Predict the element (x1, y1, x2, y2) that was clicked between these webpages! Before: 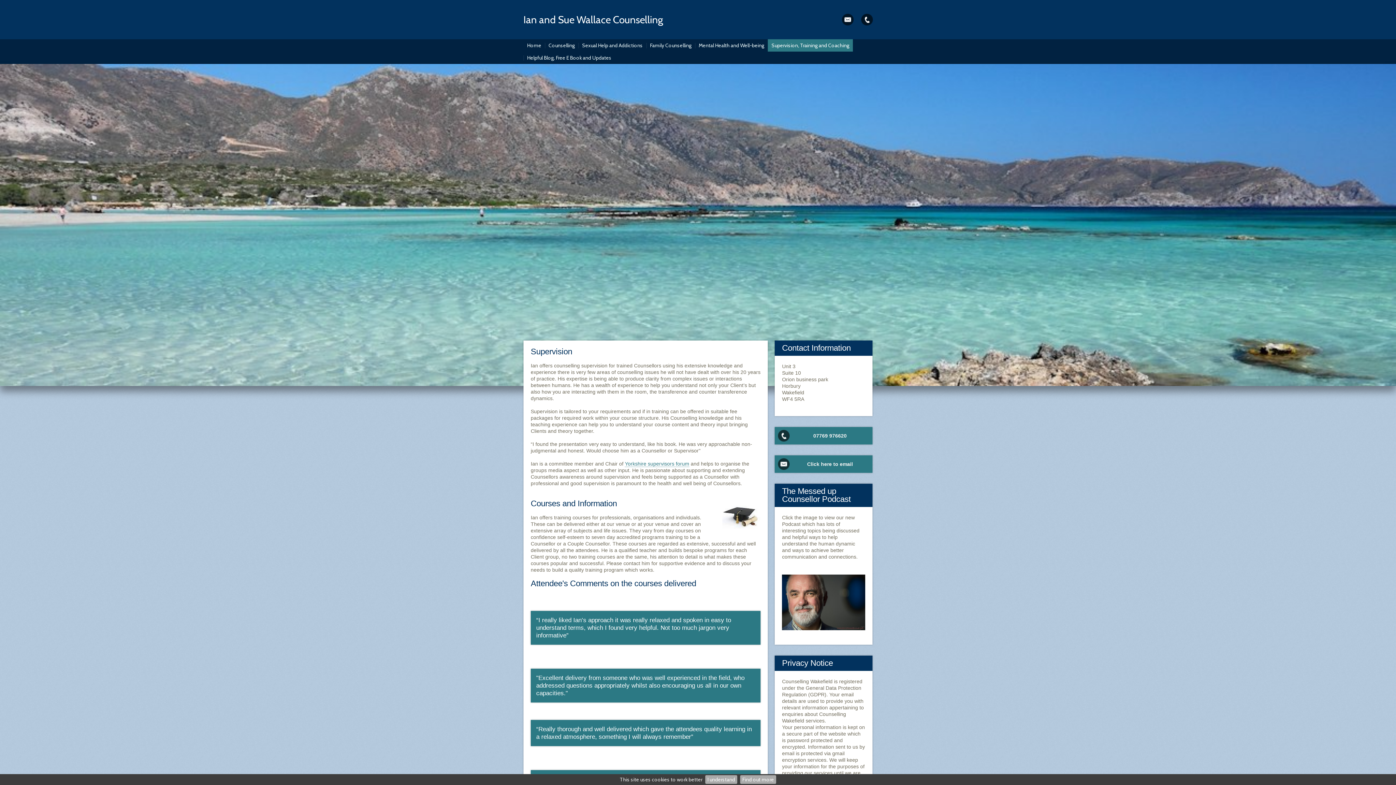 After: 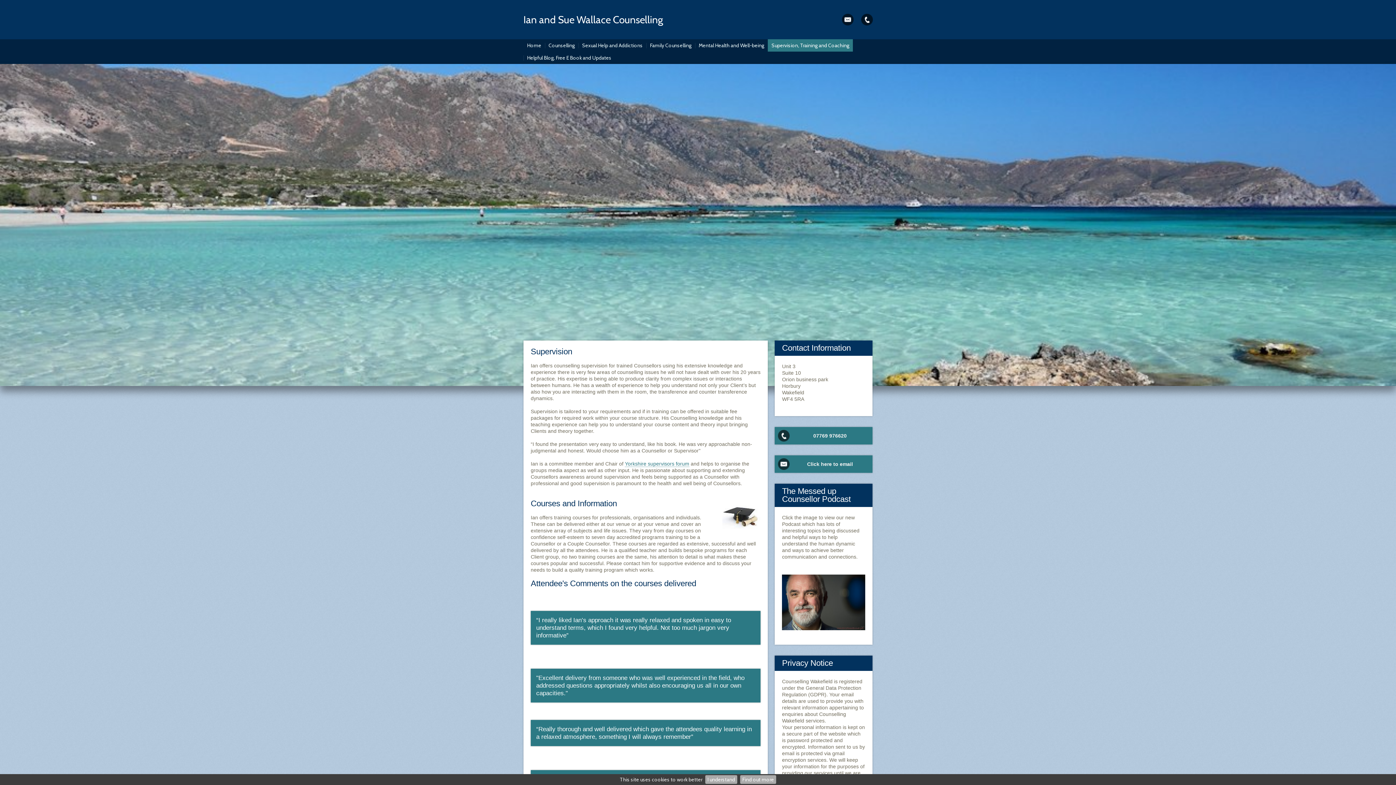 Action: bbox: (782, 574, 865, 630)